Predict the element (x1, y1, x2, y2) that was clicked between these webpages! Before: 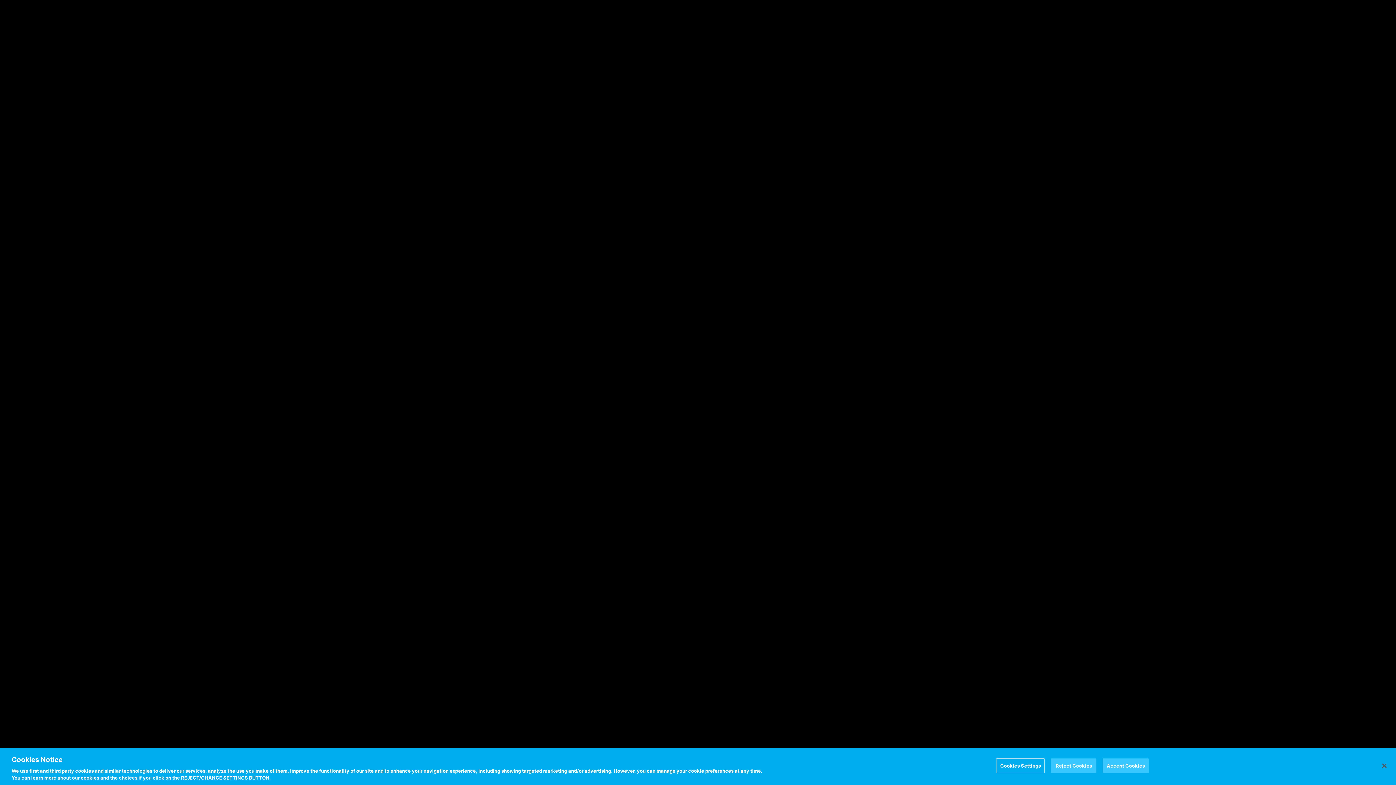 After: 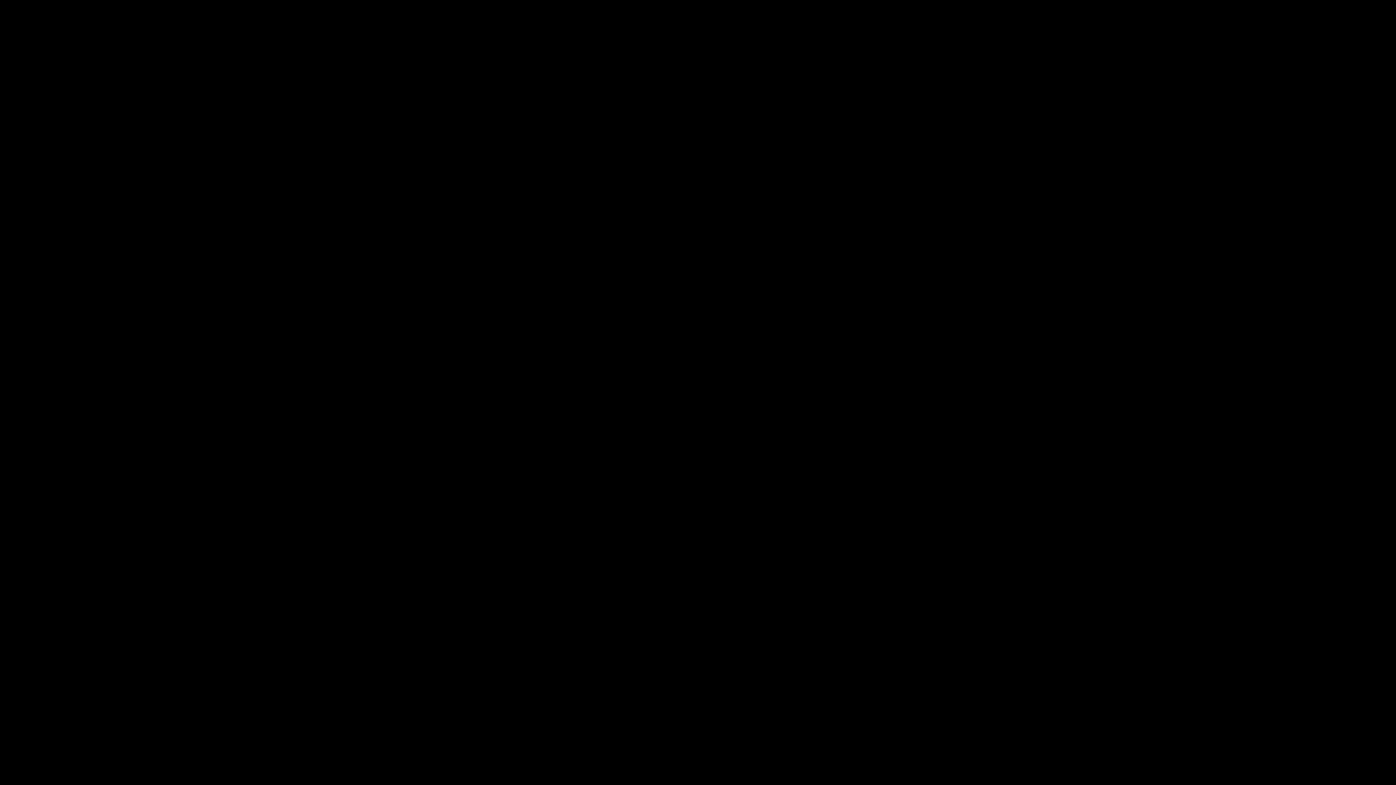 Action: label: Accept Cookies bbox: (1102, 758, 1147, 773)